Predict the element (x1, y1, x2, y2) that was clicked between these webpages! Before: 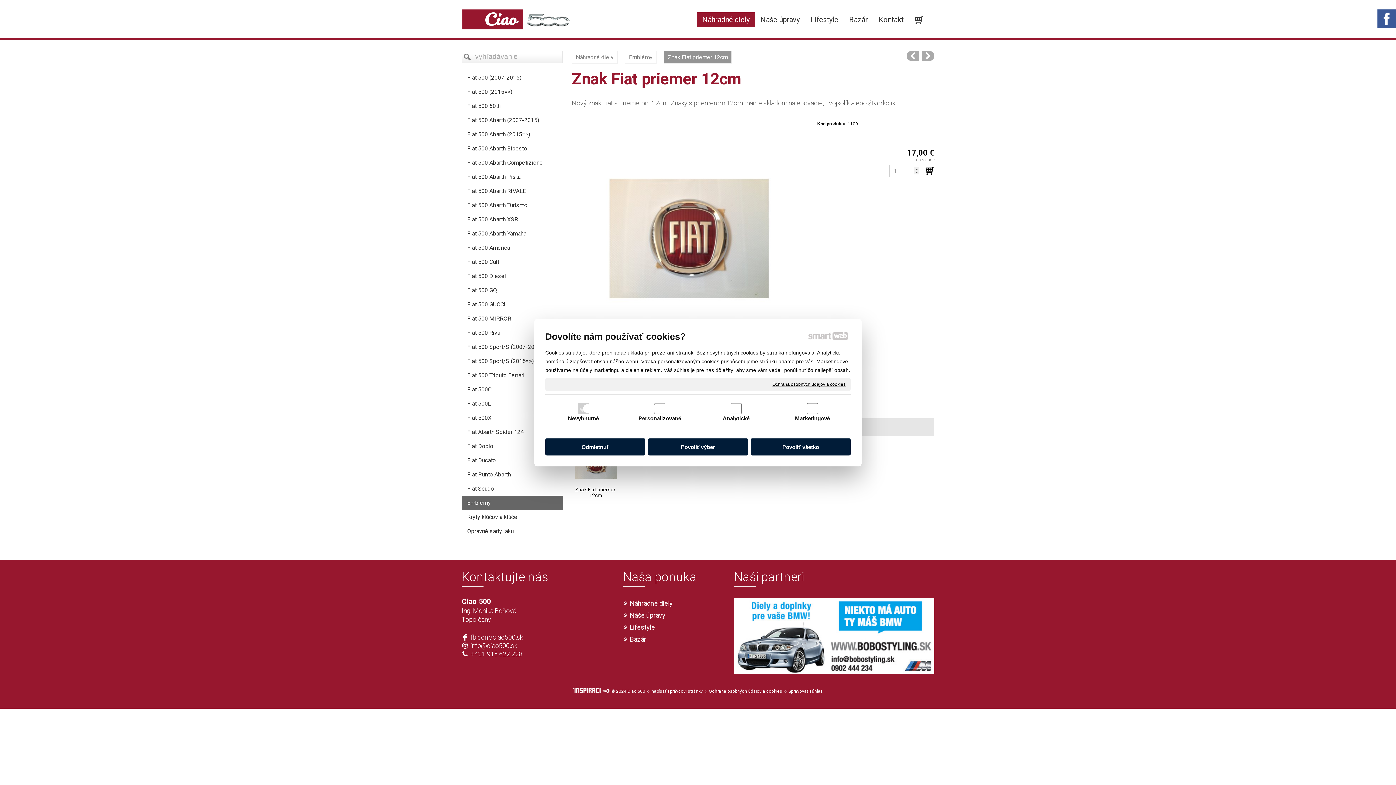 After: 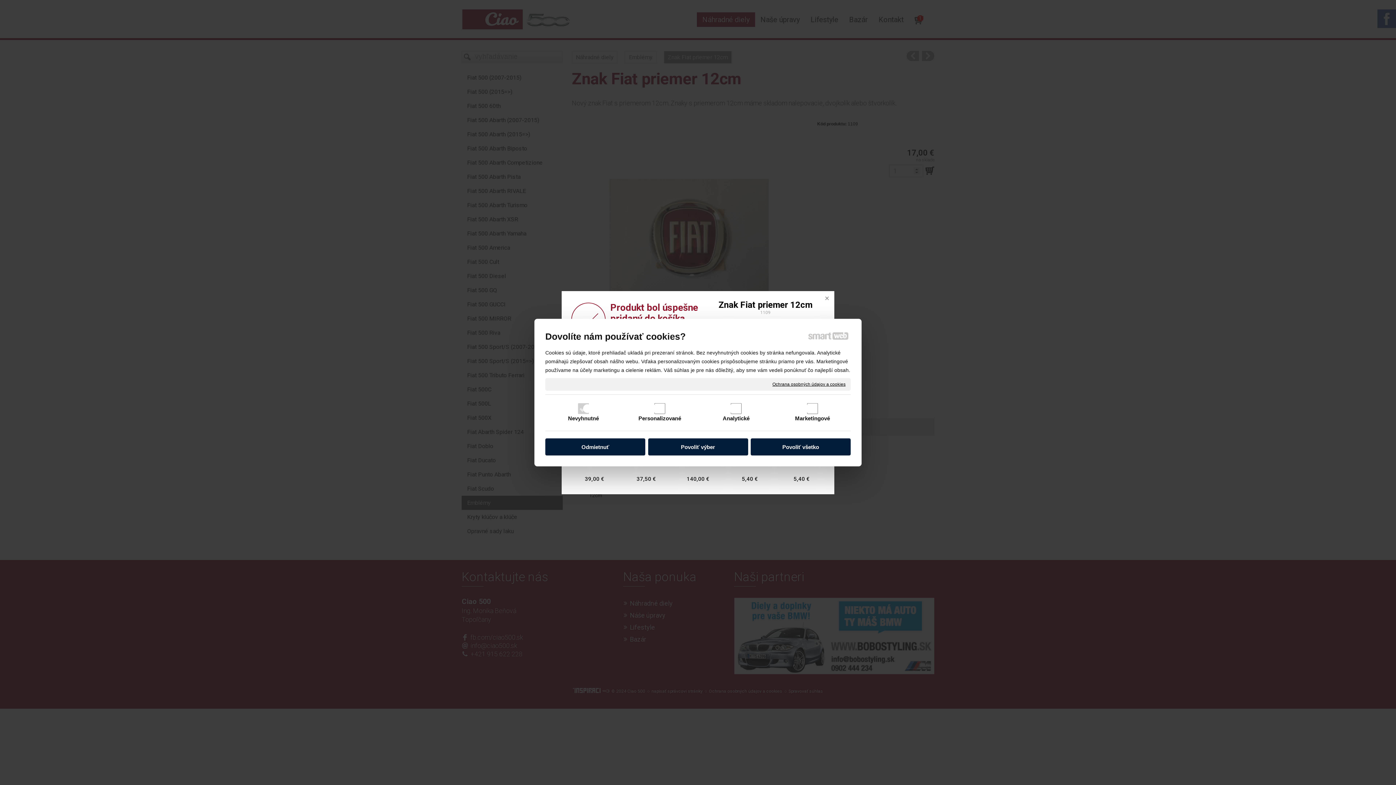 Action: bbox: (925, 166, 934, 175)